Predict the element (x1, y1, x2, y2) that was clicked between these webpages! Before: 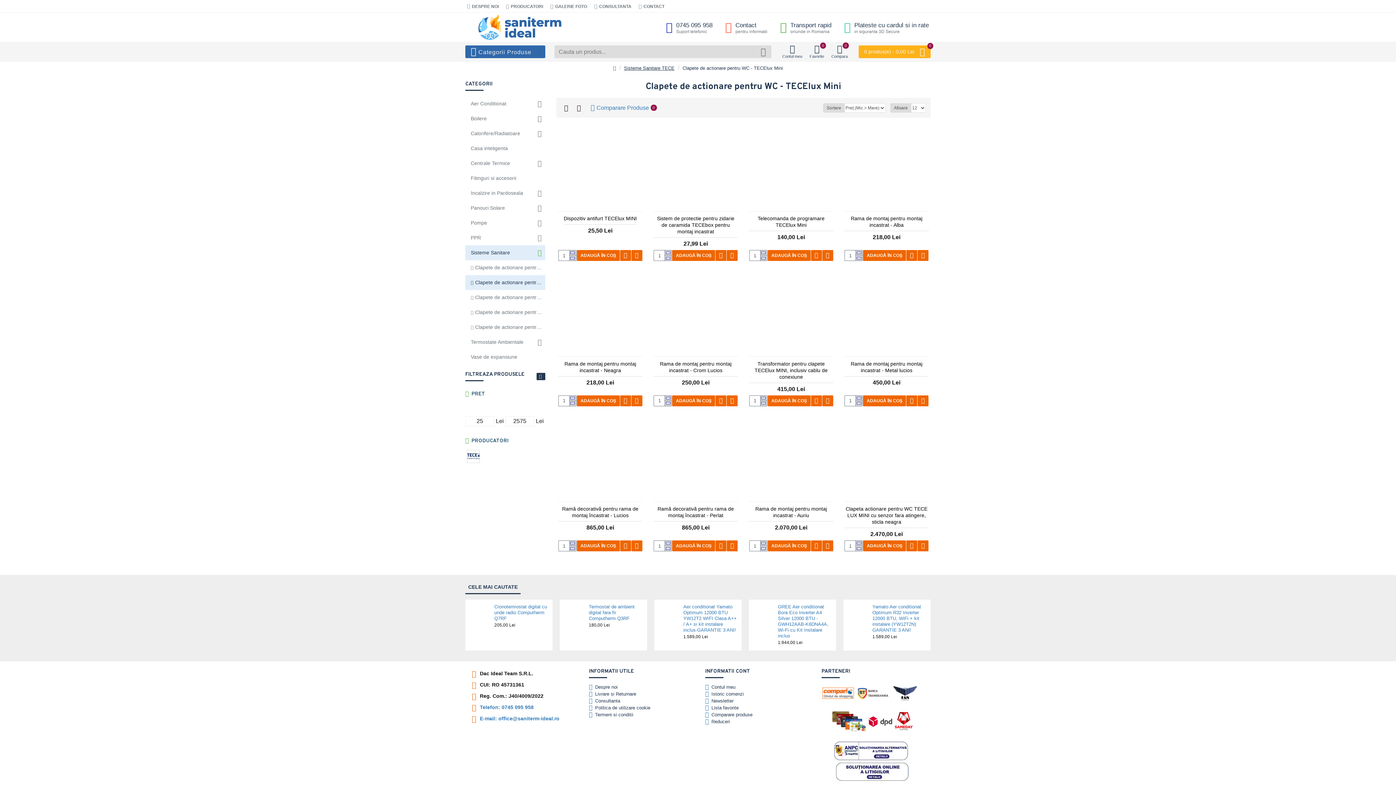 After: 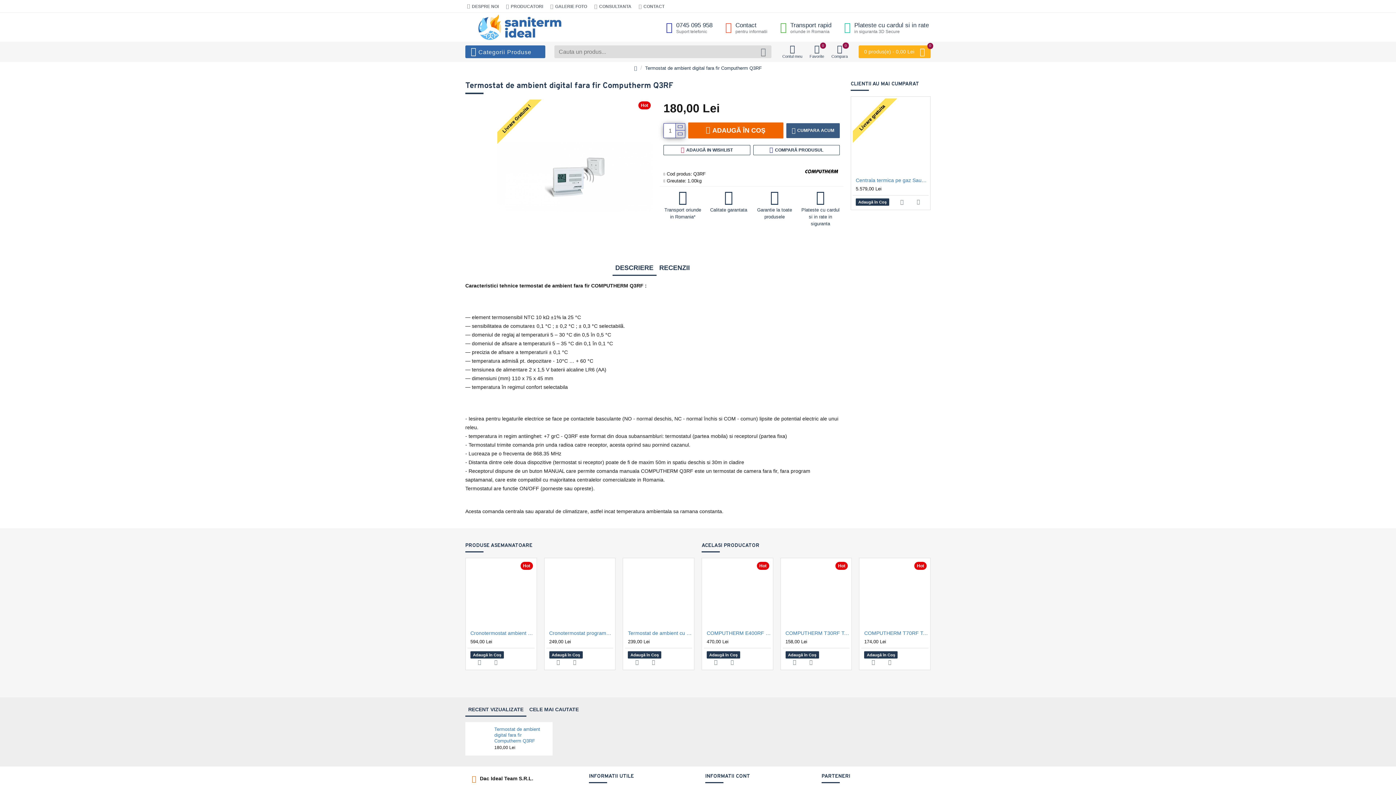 Action: label: Termostat de ambient digital fara fir Computherm Q3RF bbox: (589, 604, 642, 621)